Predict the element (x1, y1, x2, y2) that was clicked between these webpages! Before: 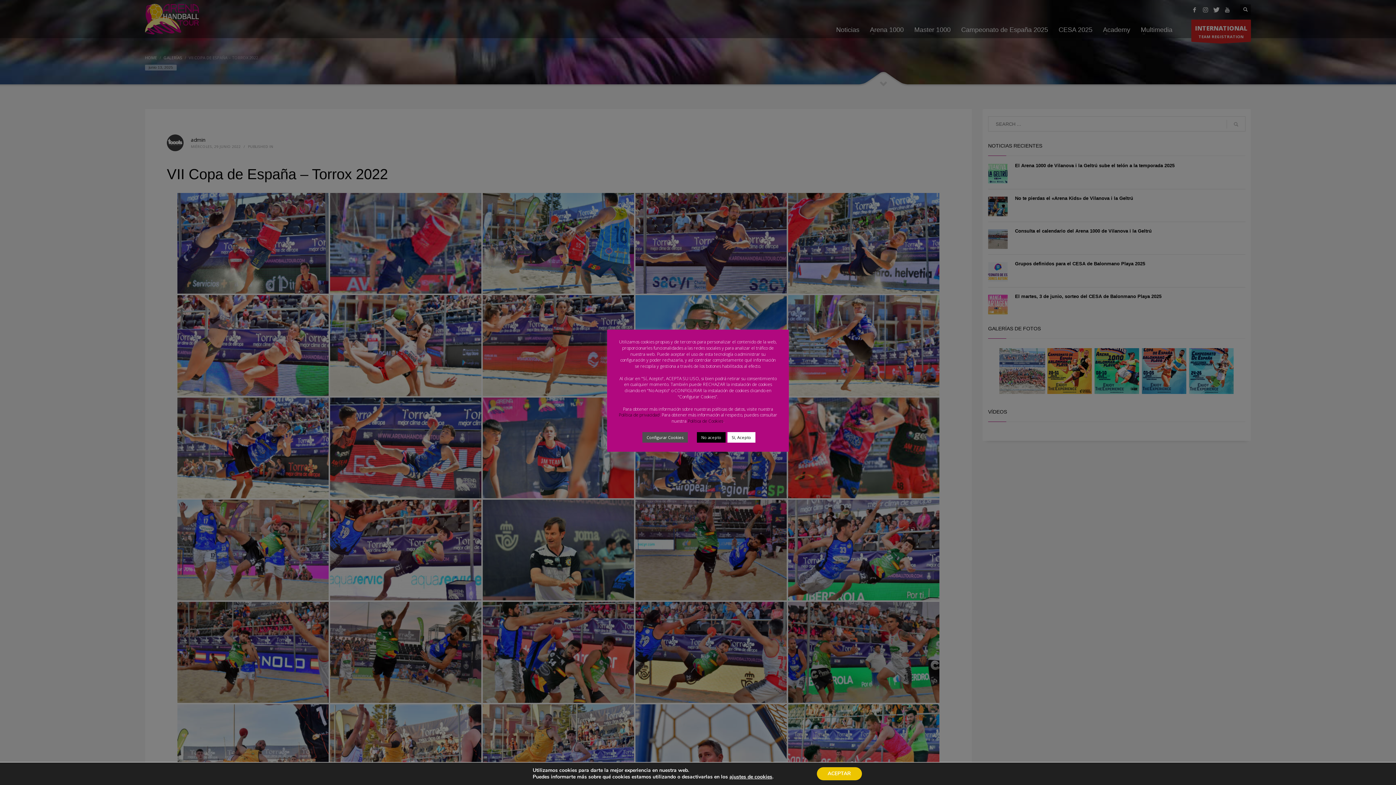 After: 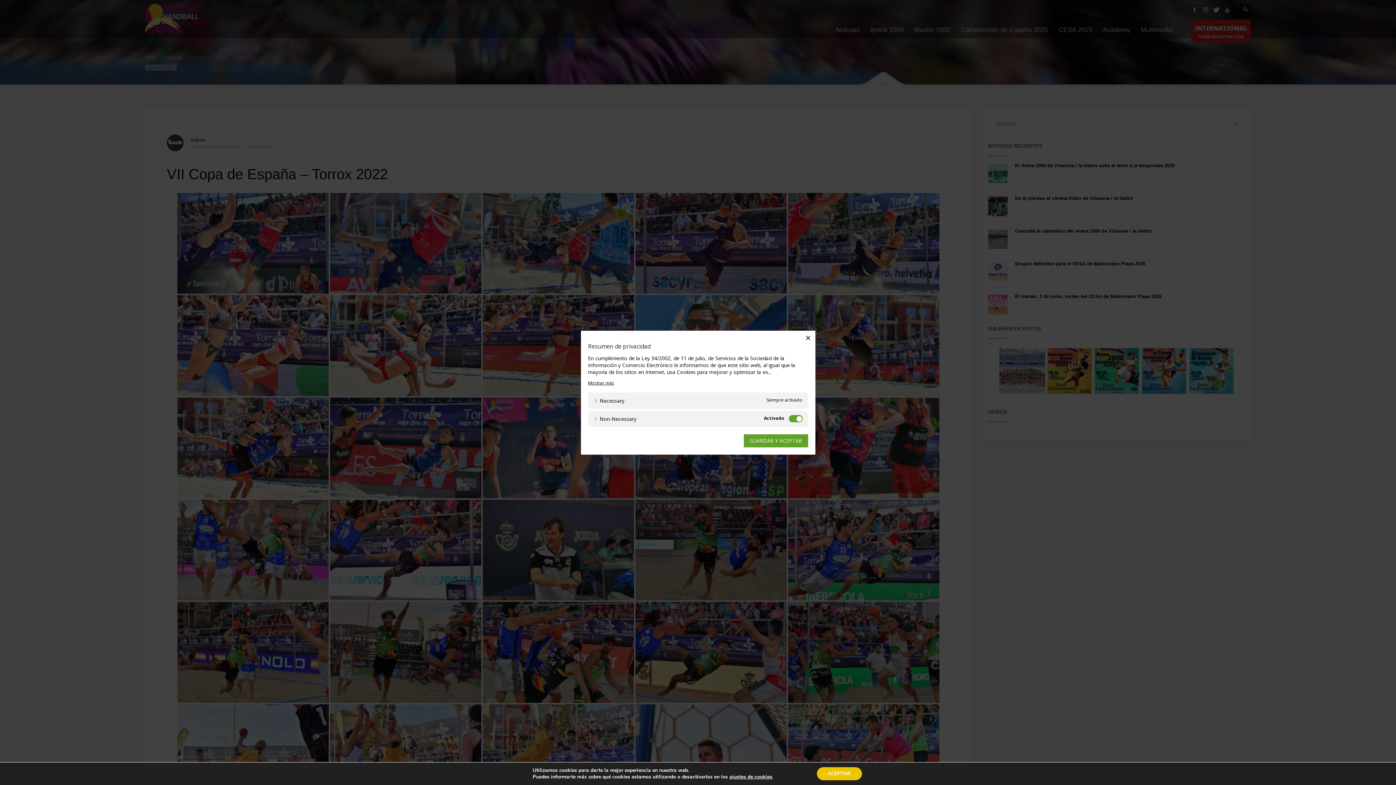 Action: label: Configurar Cookies bbox: (642, 432, 688, 442)